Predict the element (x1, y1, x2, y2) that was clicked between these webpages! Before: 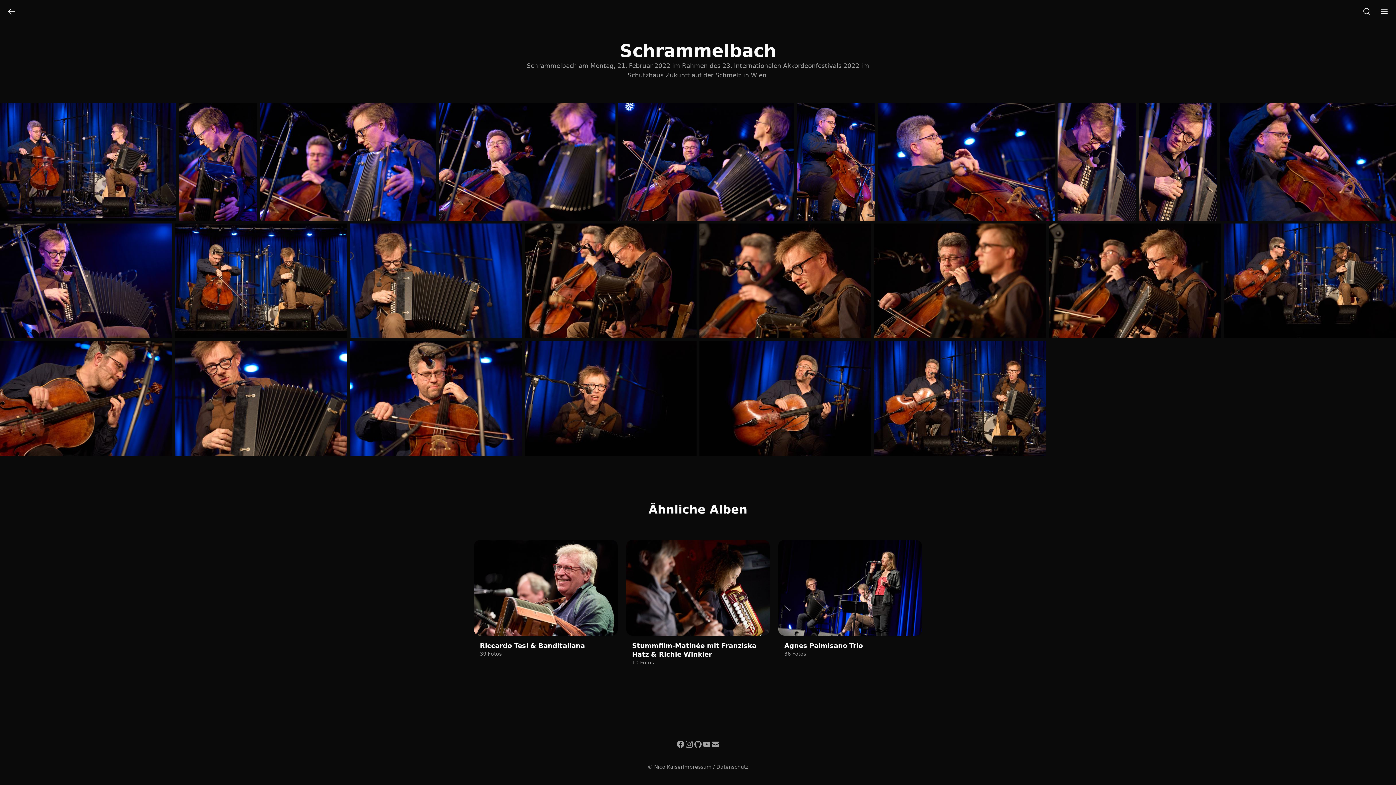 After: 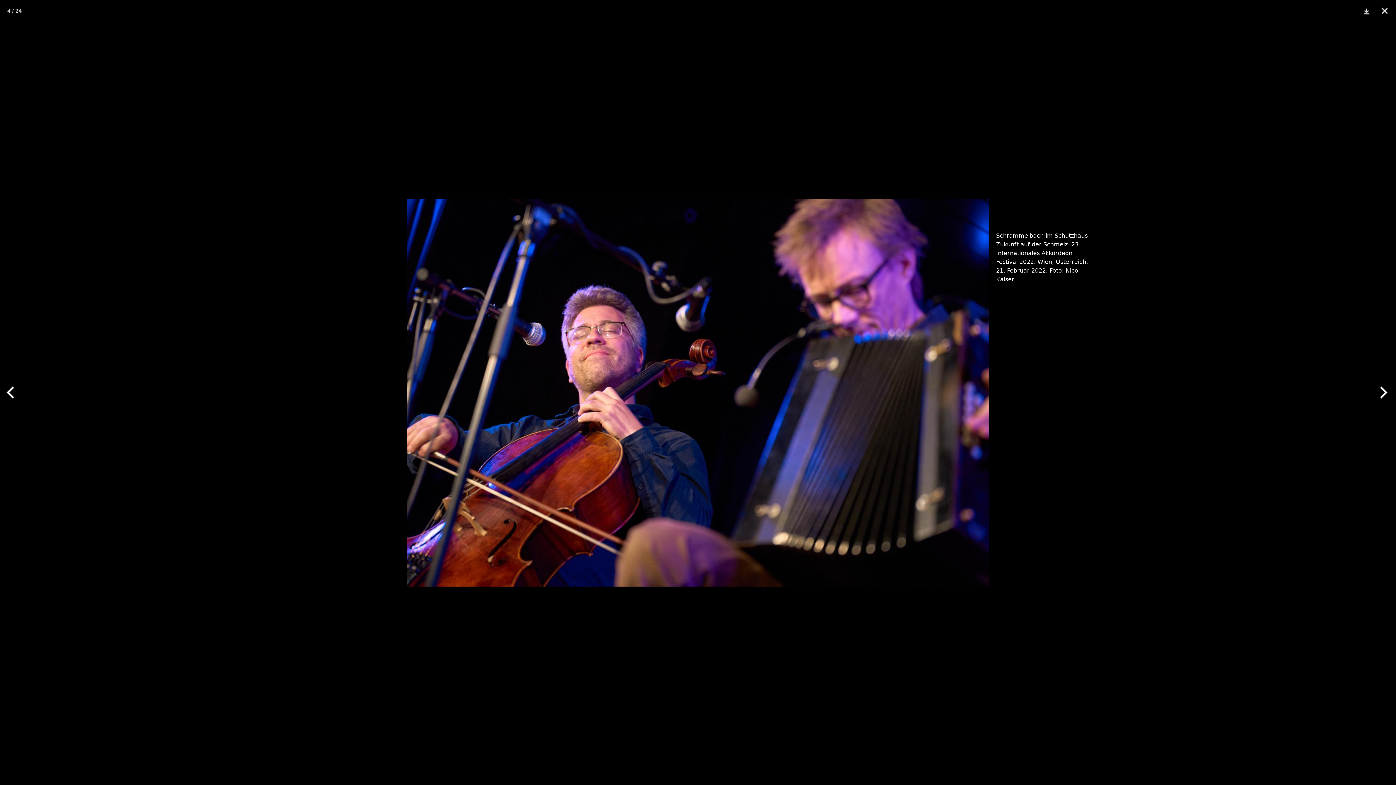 Action: bbox: (439, 103, 615, 220)